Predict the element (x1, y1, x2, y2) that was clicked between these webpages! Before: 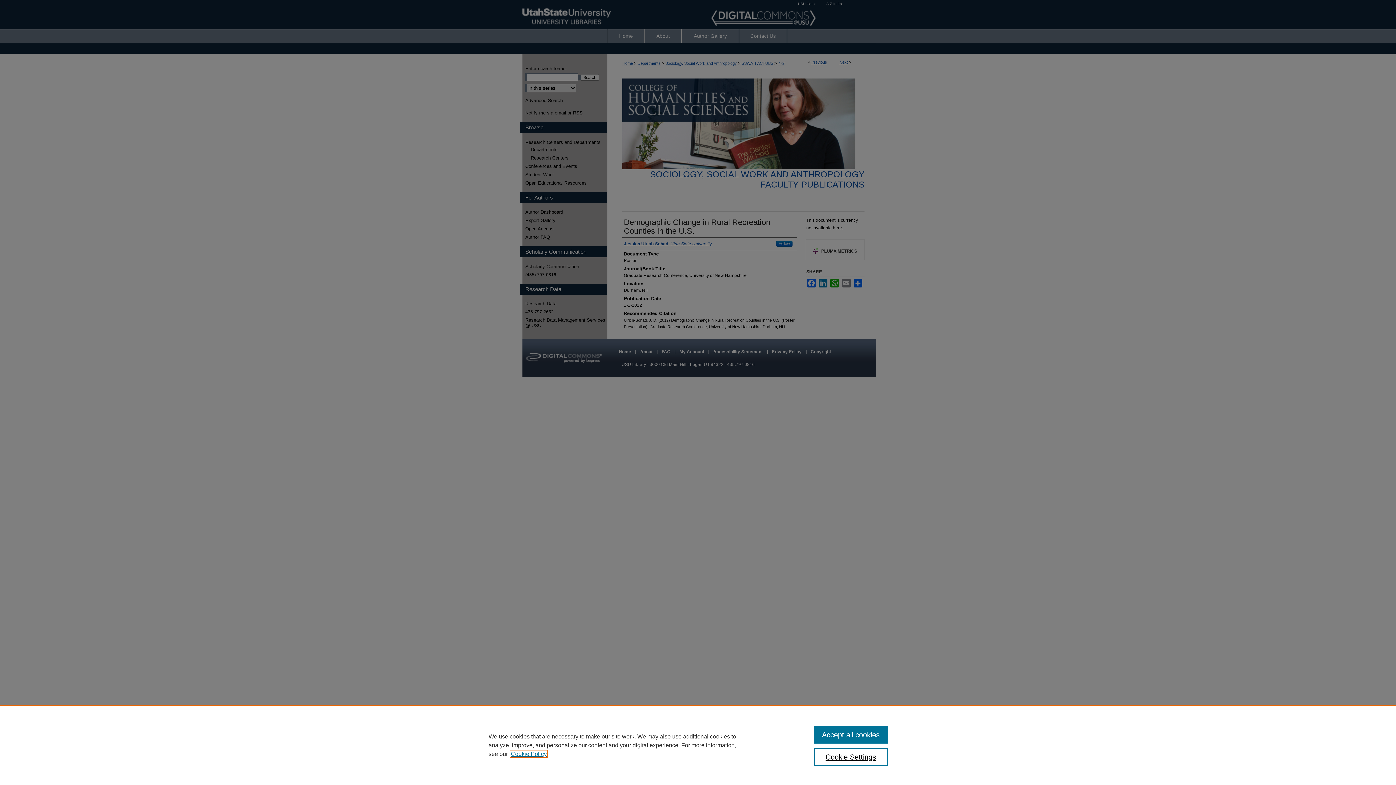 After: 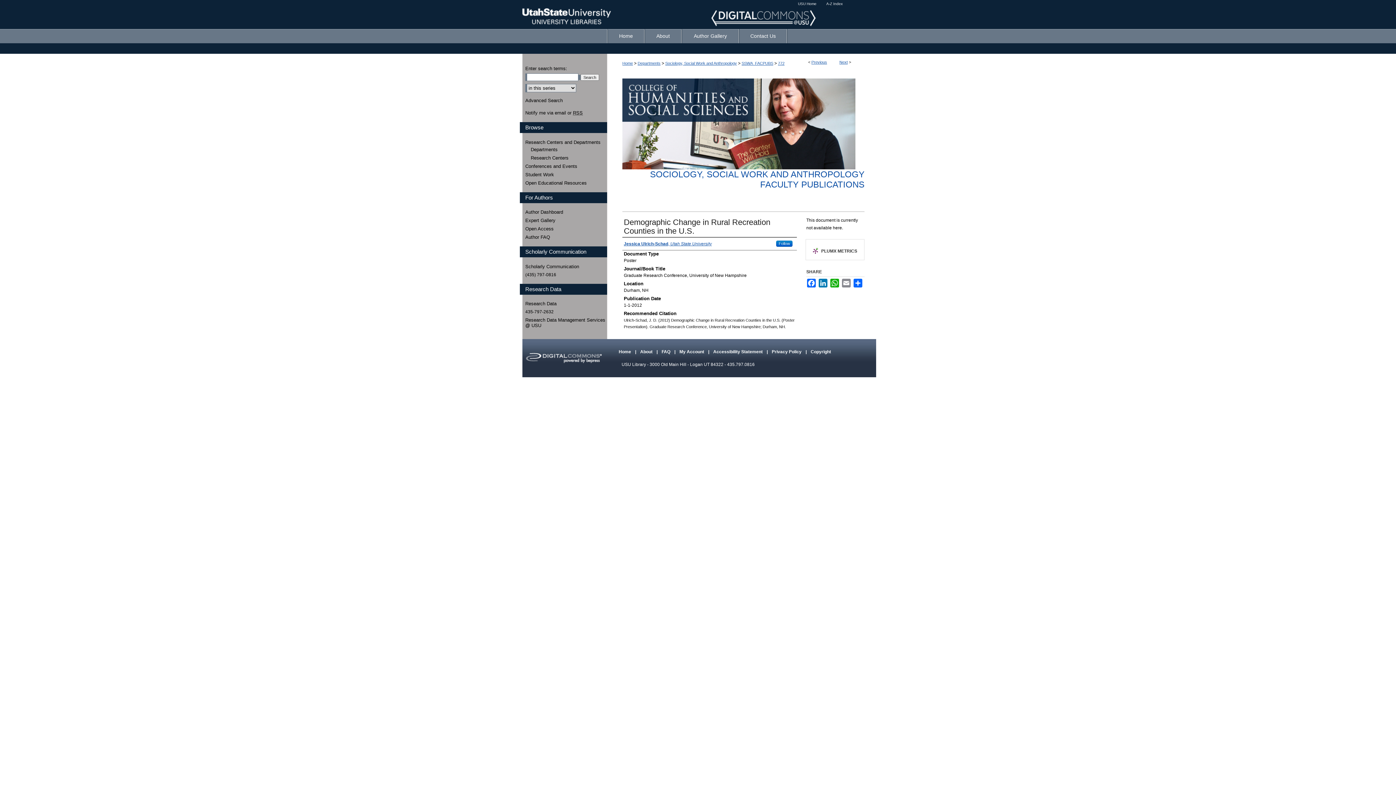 Action: bbox: (814, 726, 887, 744) label: Accept all cookies